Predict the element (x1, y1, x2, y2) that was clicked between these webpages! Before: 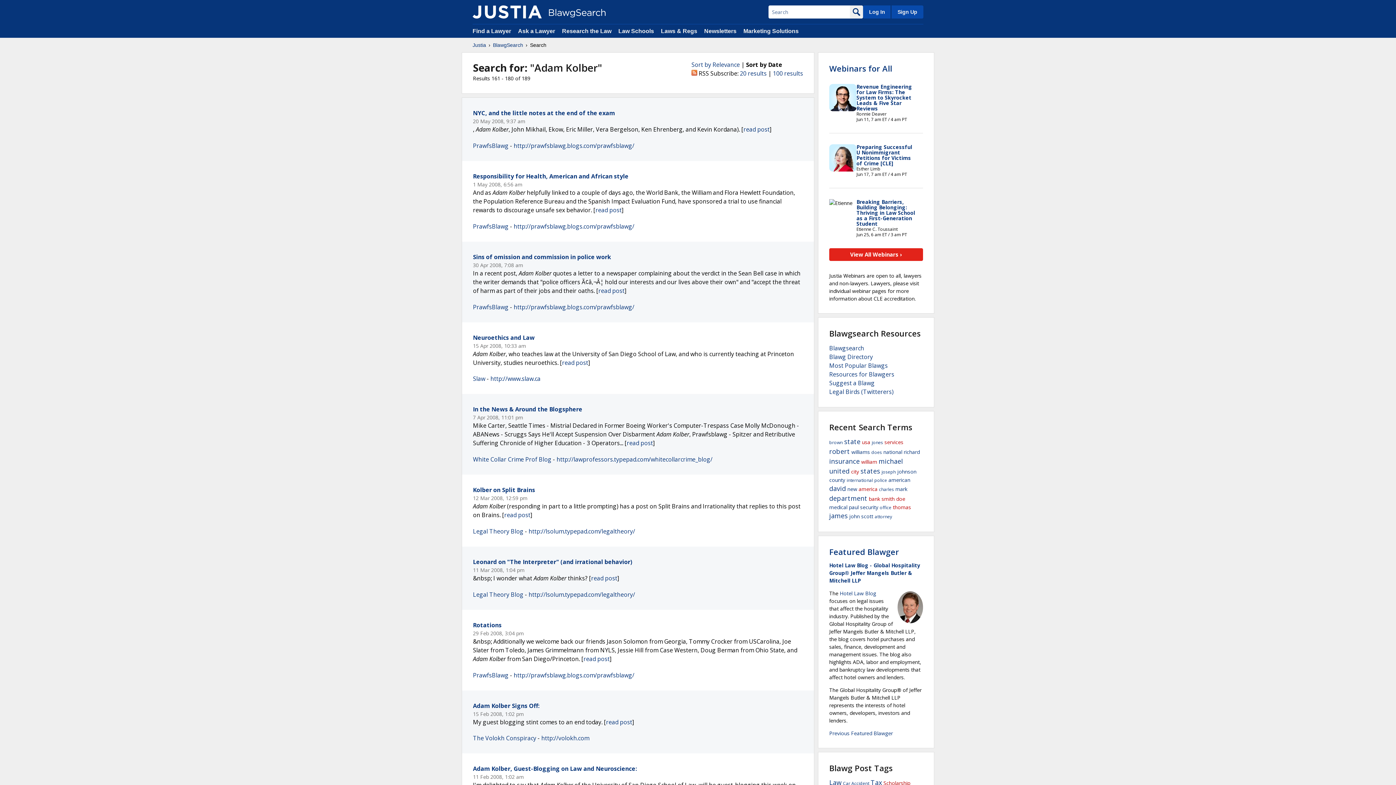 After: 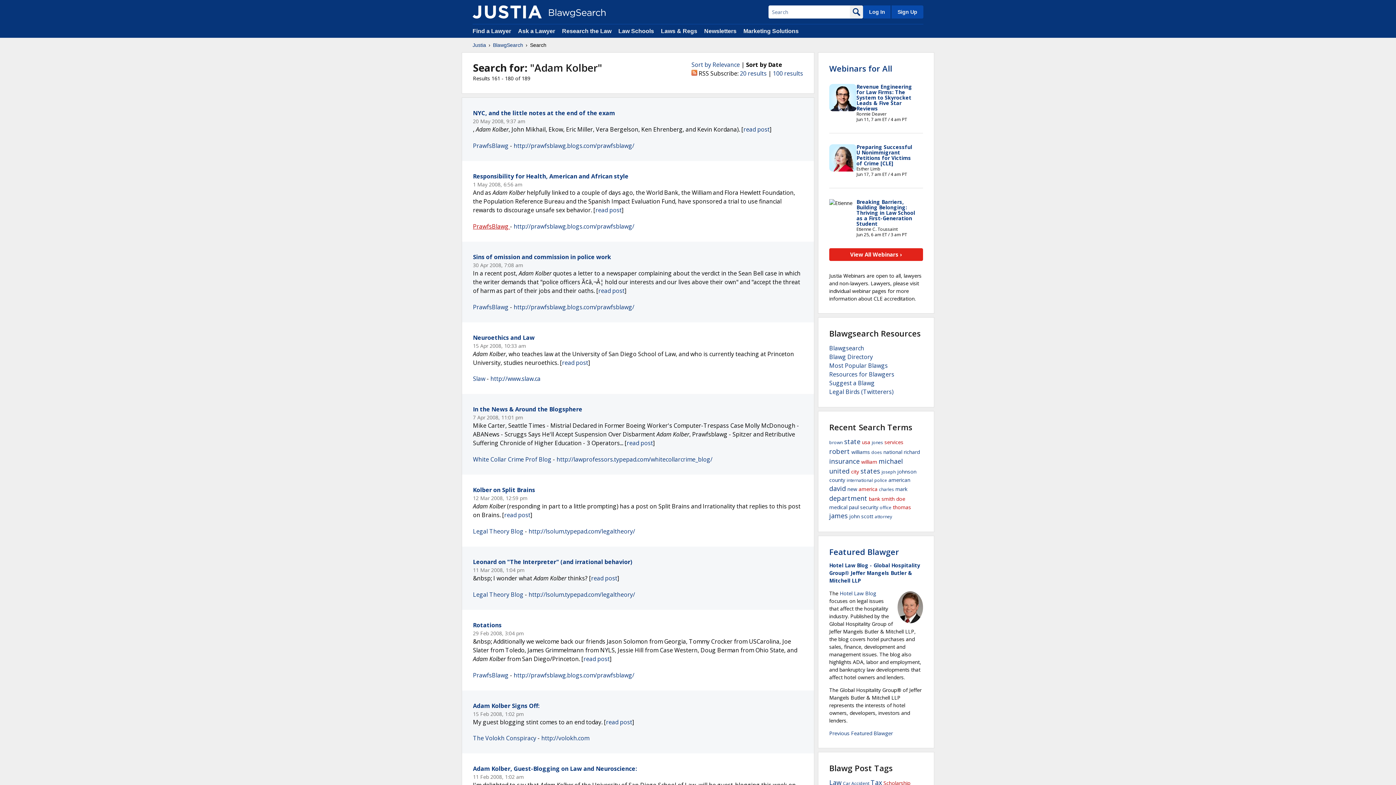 Action: bbox: (473, 222, 510, 230) label: PrawfsBlawg 